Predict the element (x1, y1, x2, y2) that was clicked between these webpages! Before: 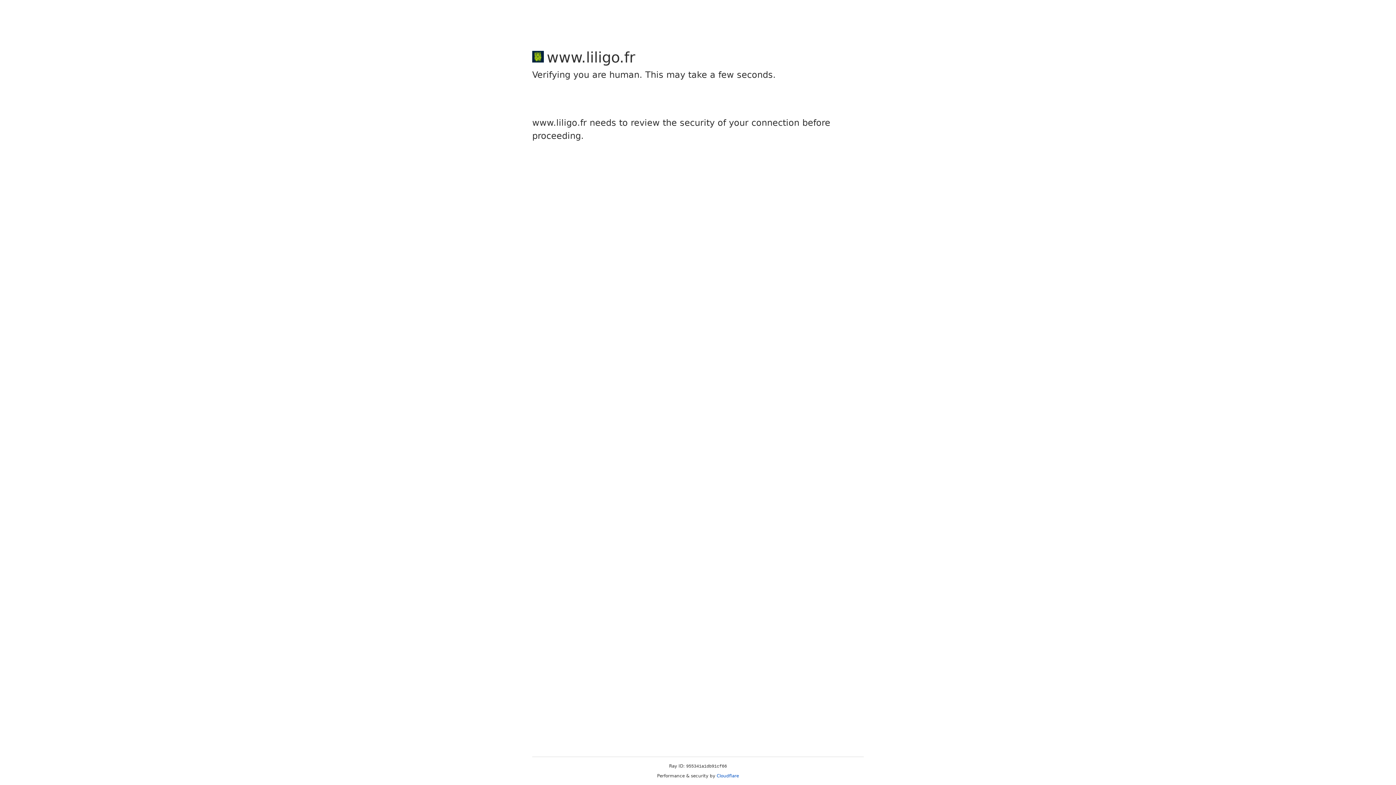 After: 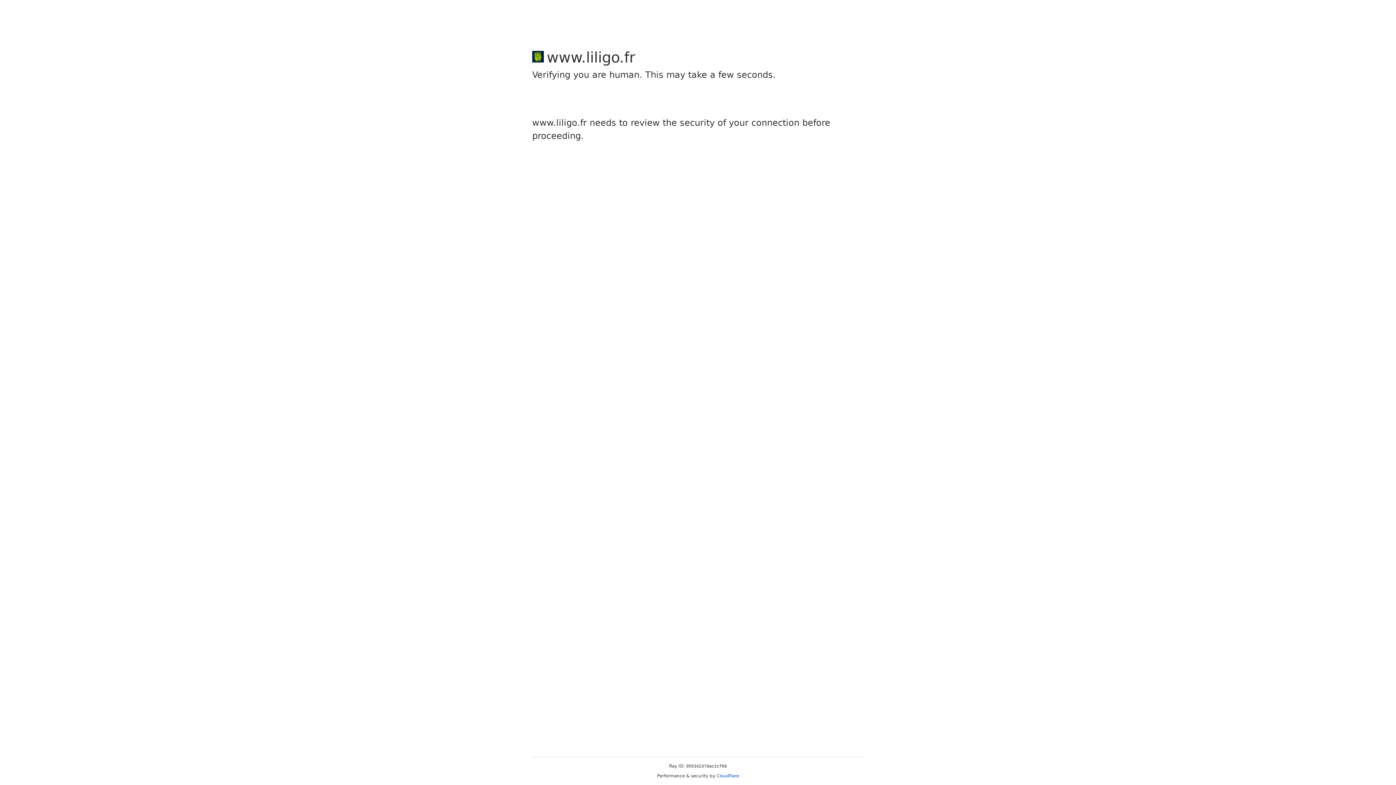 Action: label: Cloudflare bbox: (716, 773, 739, 778)